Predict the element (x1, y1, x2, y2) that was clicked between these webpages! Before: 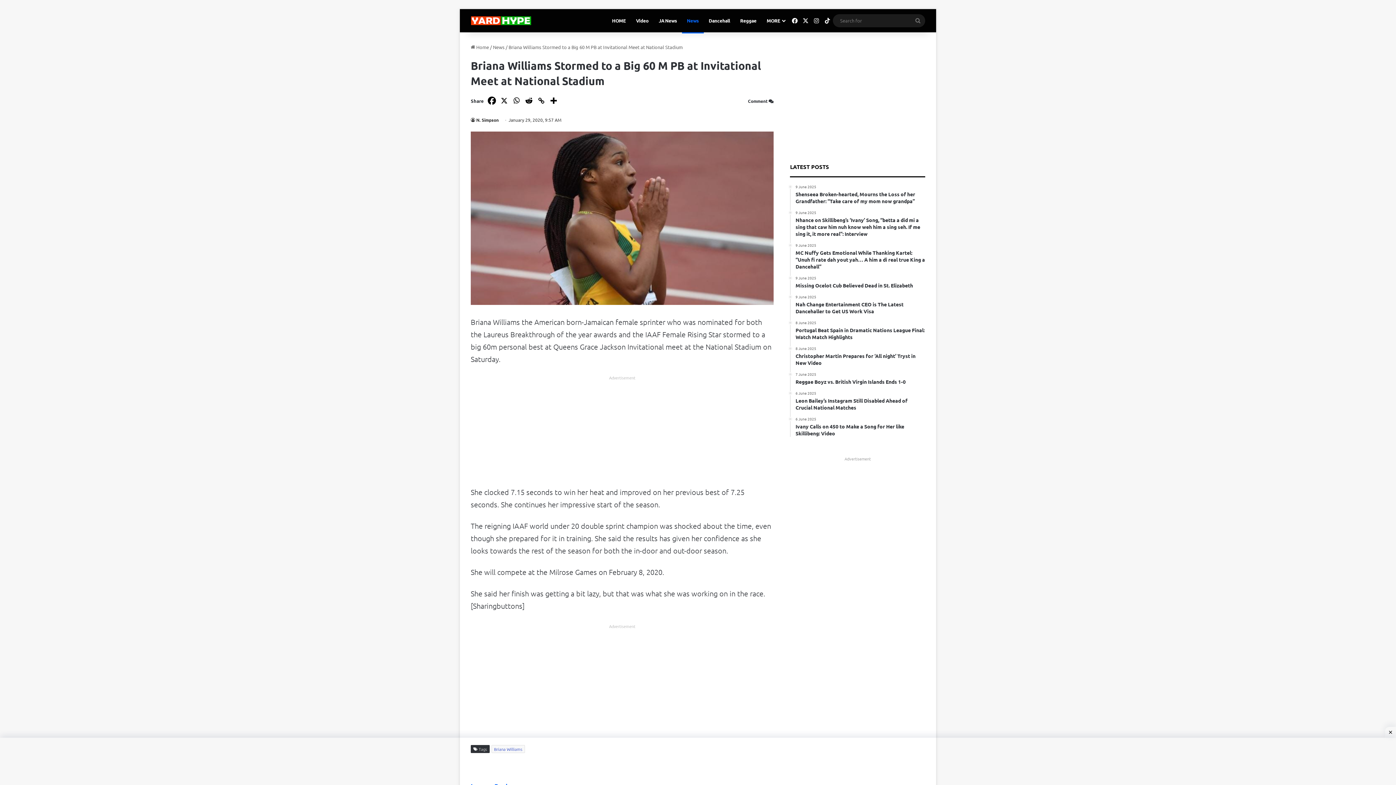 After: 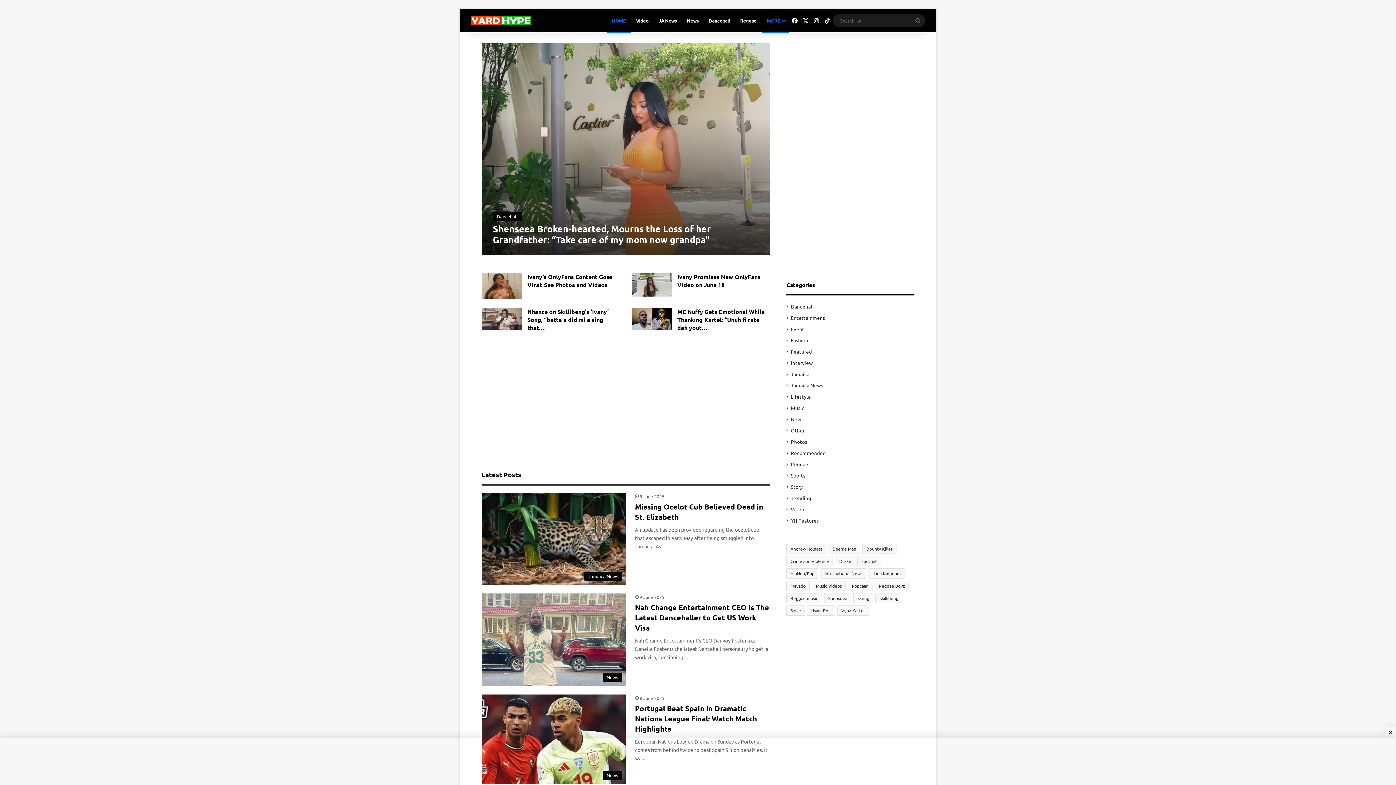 Action: label: MORE bbox: (761, 9, 789, 32)